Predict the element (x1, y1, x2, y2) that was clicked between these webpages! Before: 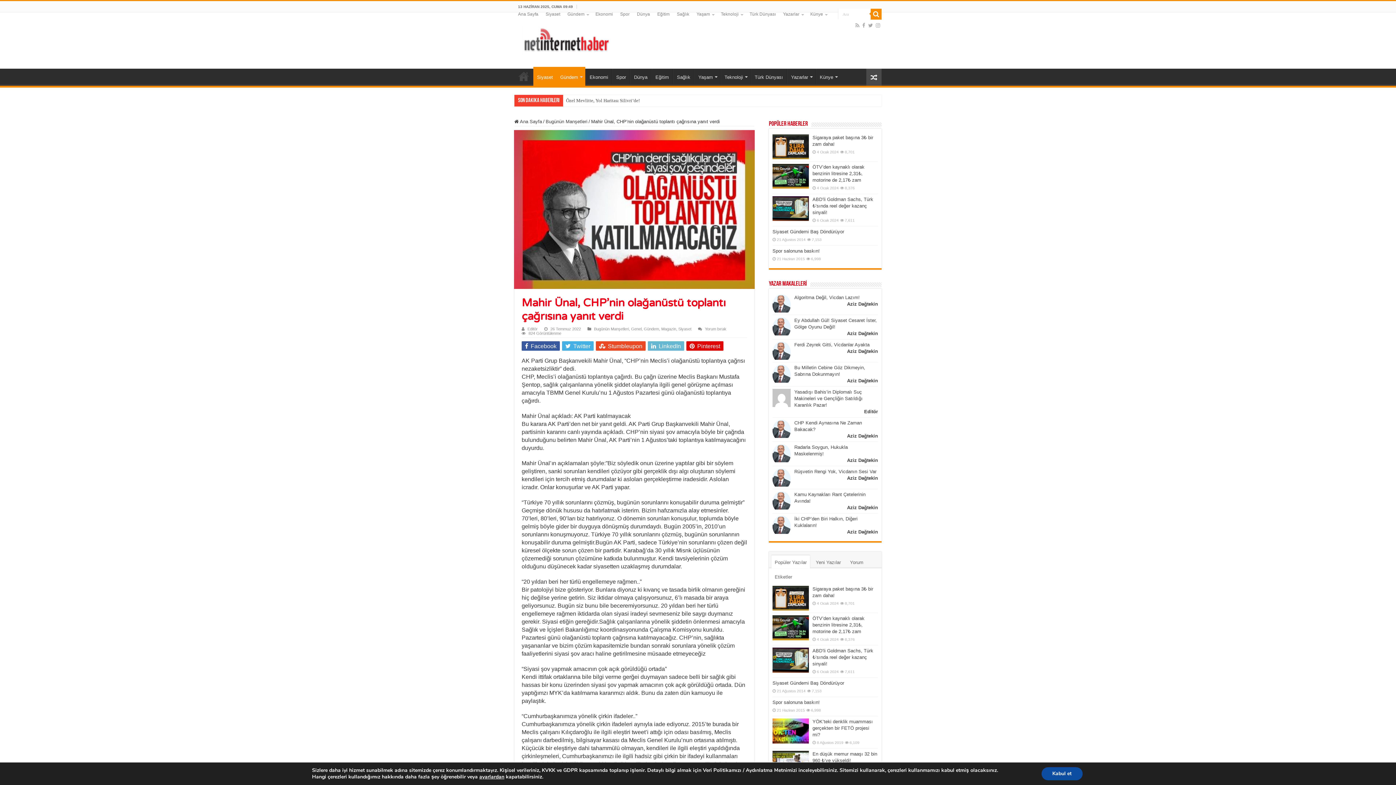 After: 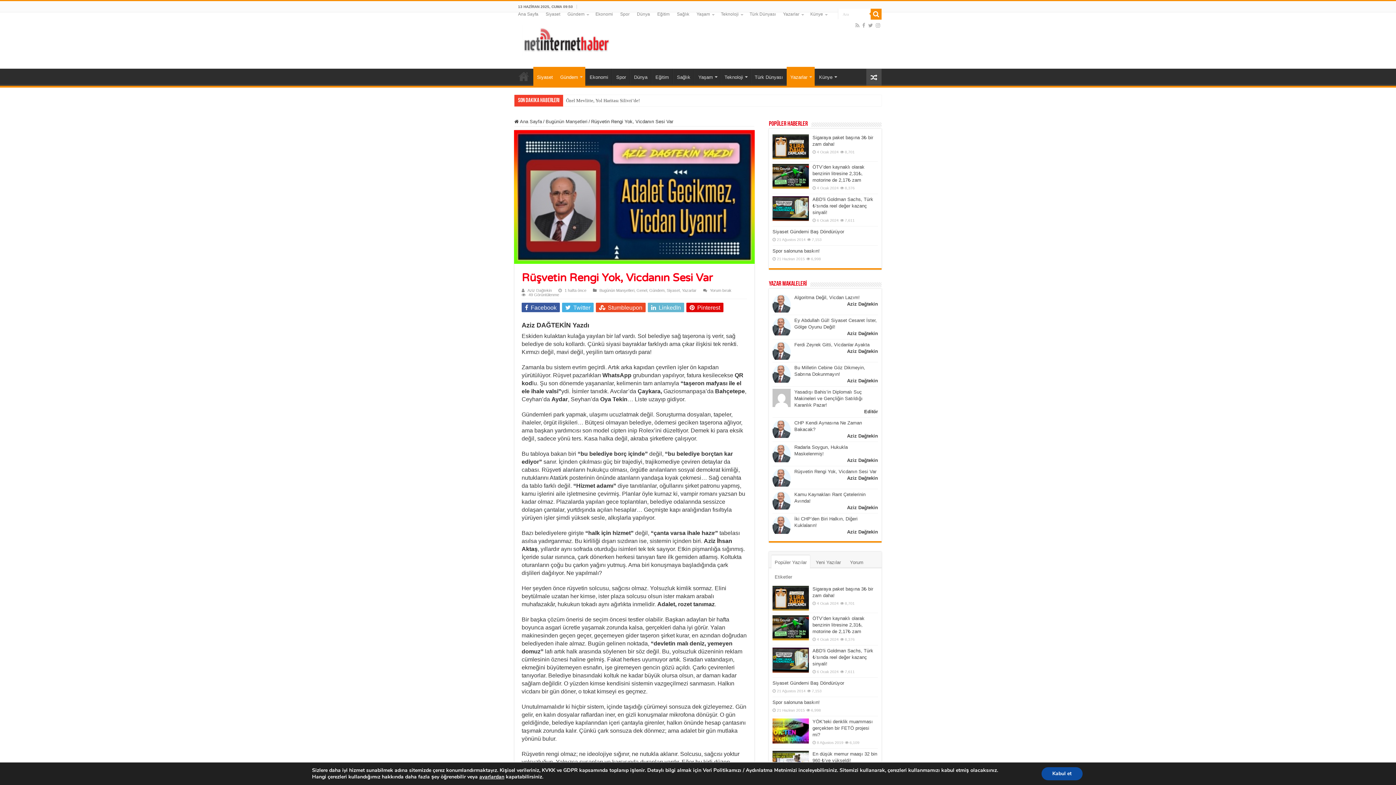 Action: label: Rüşvetin Rengi Yok, Vicdanın Sesi Var bbox: (794, 469, 876, 474)